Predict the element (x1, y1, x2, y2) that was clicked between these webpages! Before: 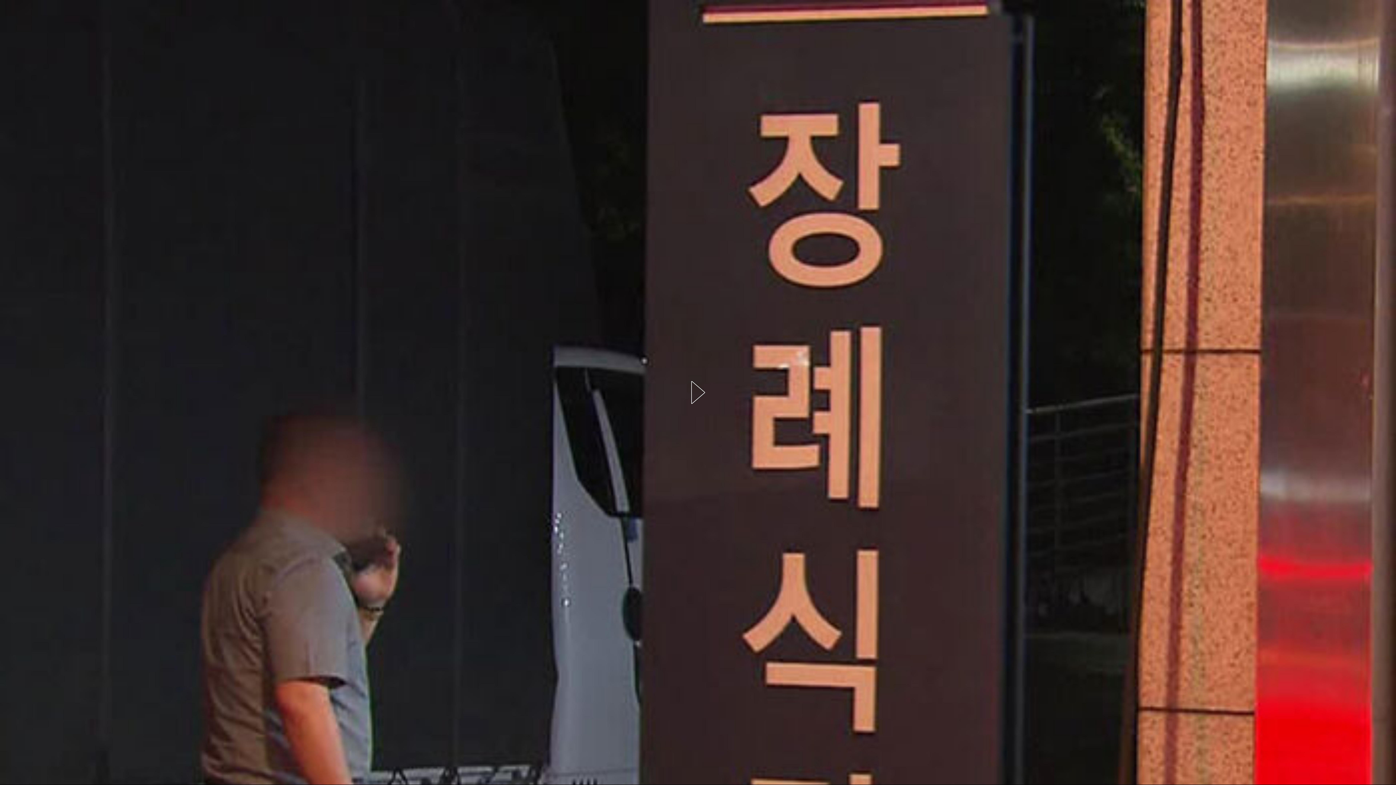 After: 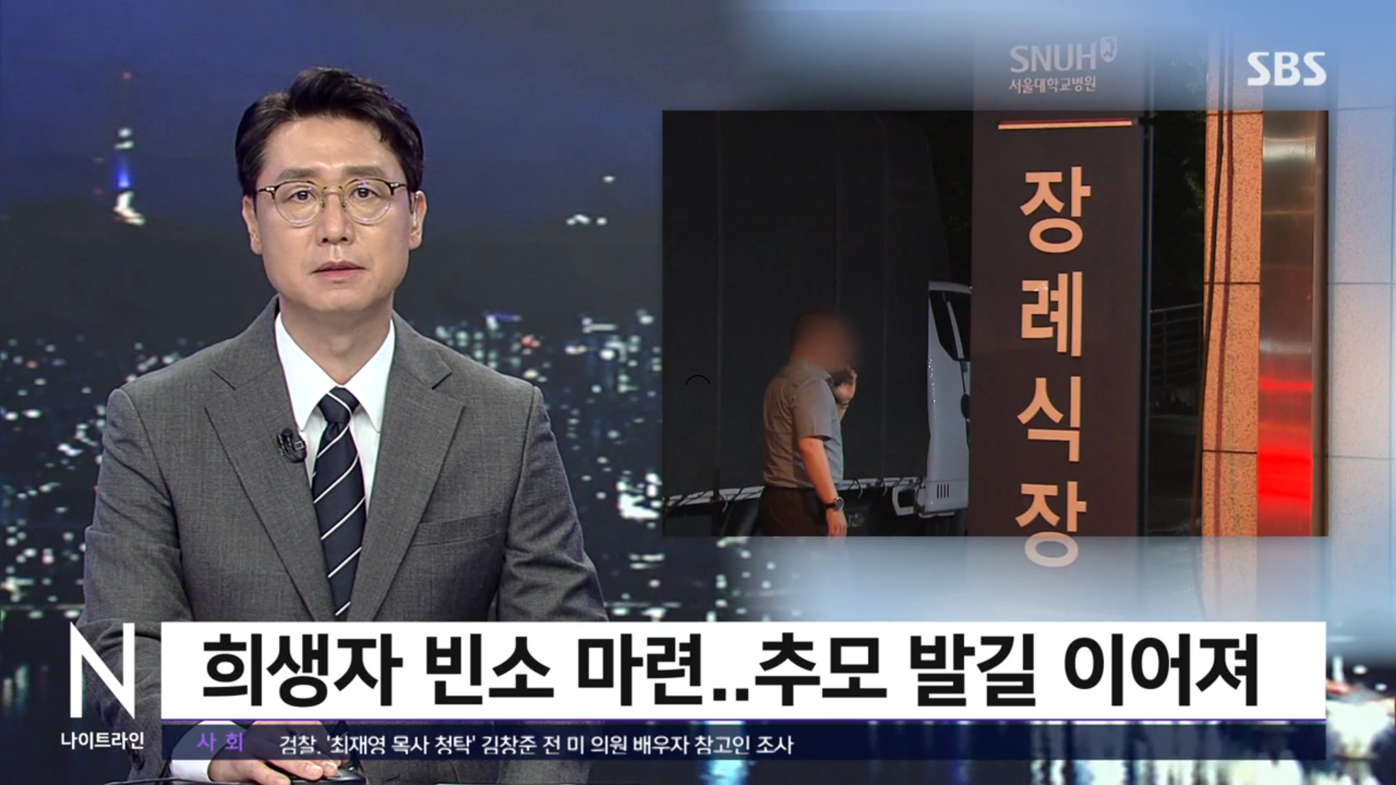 Action: bbox: (0, 0, 1396, 6) label: 동영상